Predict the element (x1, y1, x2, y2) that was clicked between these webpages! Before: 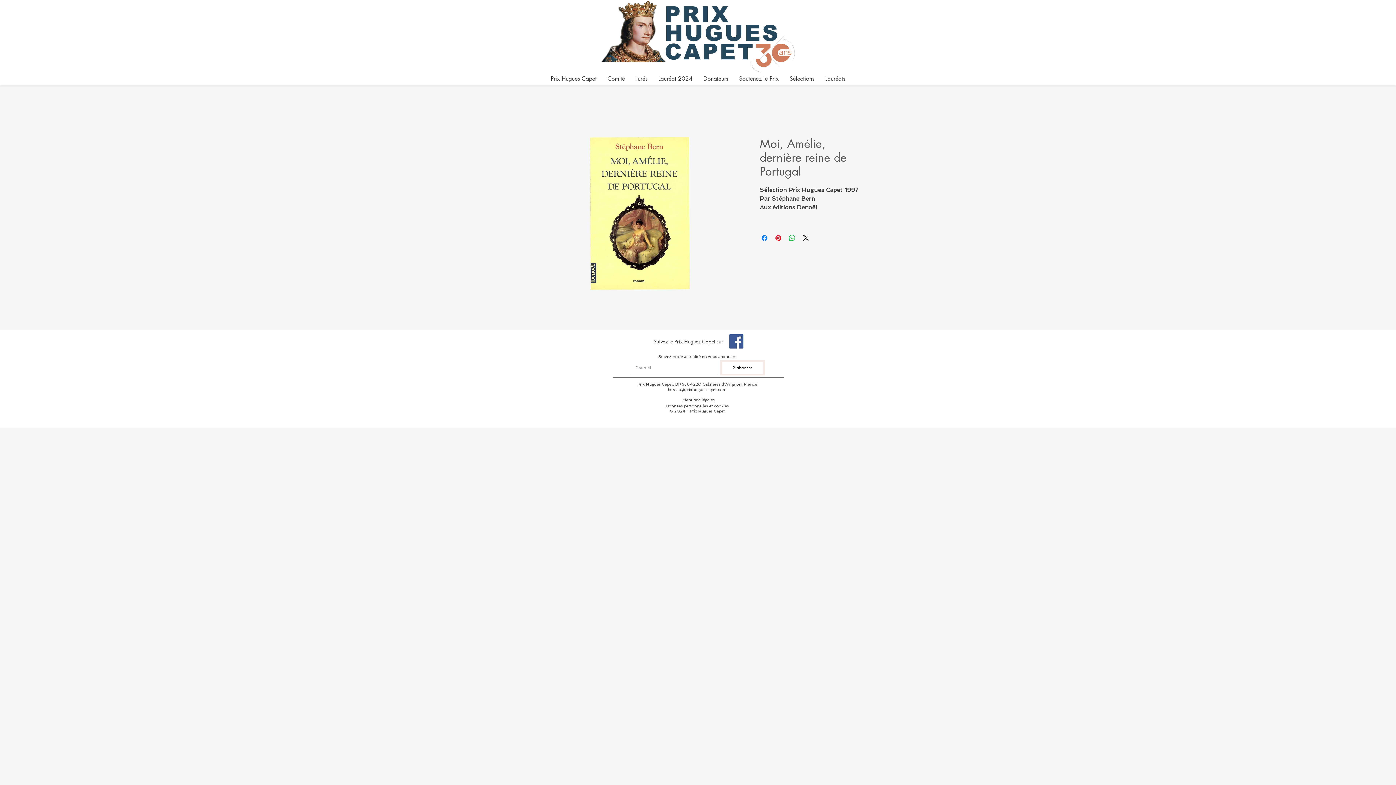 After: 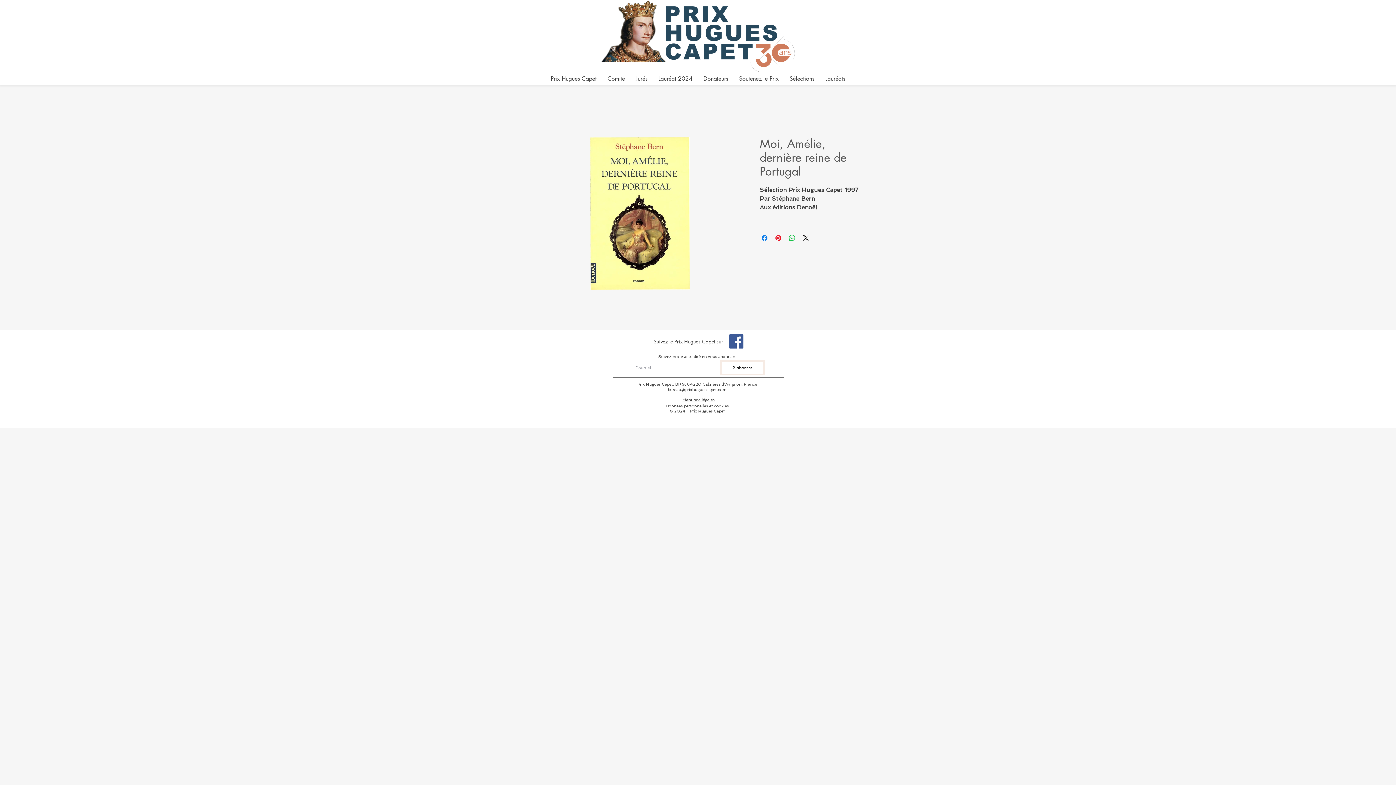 Action: bbox: (729, 334, 743, 348) label: Facebook